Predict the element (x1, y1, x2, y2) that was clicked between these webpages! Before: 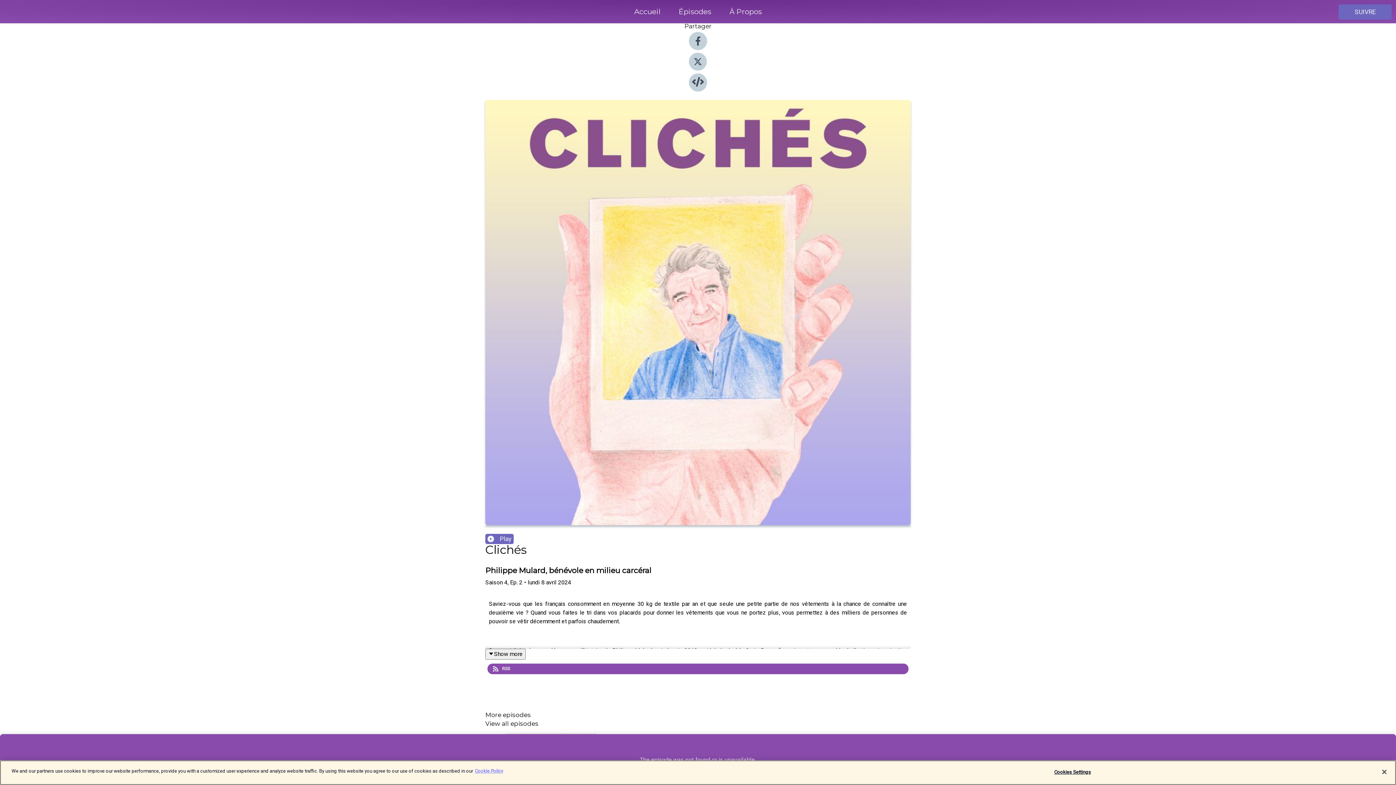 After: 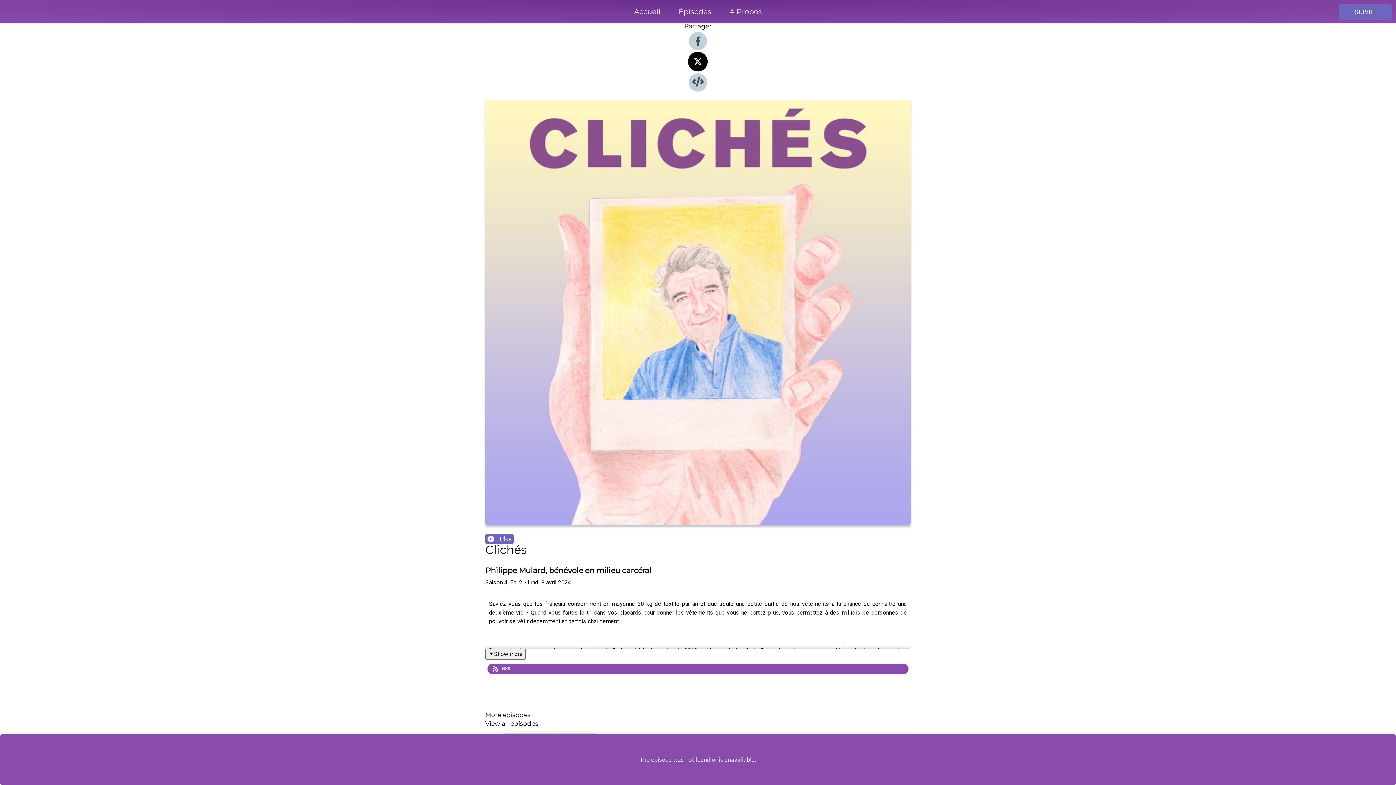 Action: bbox: (689, 65, 707, 72)